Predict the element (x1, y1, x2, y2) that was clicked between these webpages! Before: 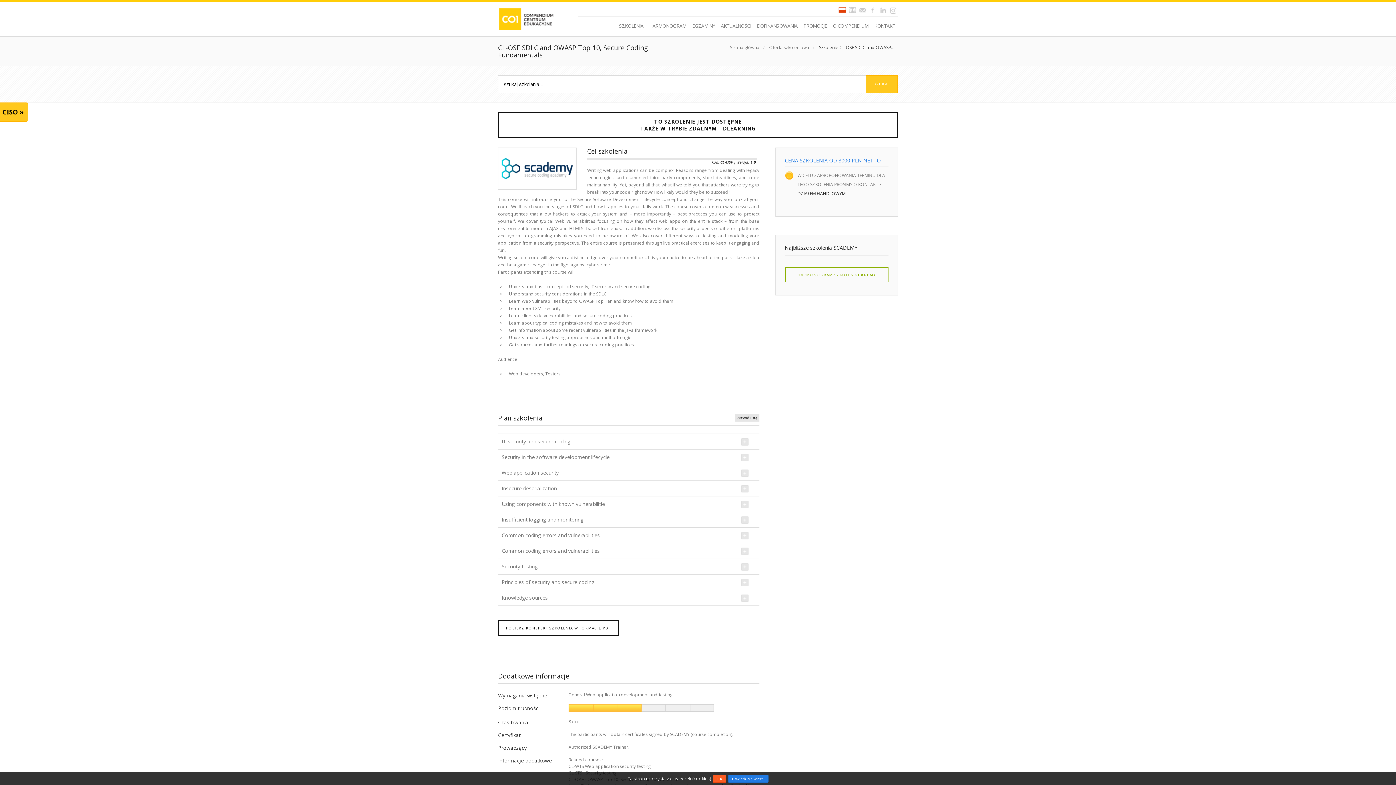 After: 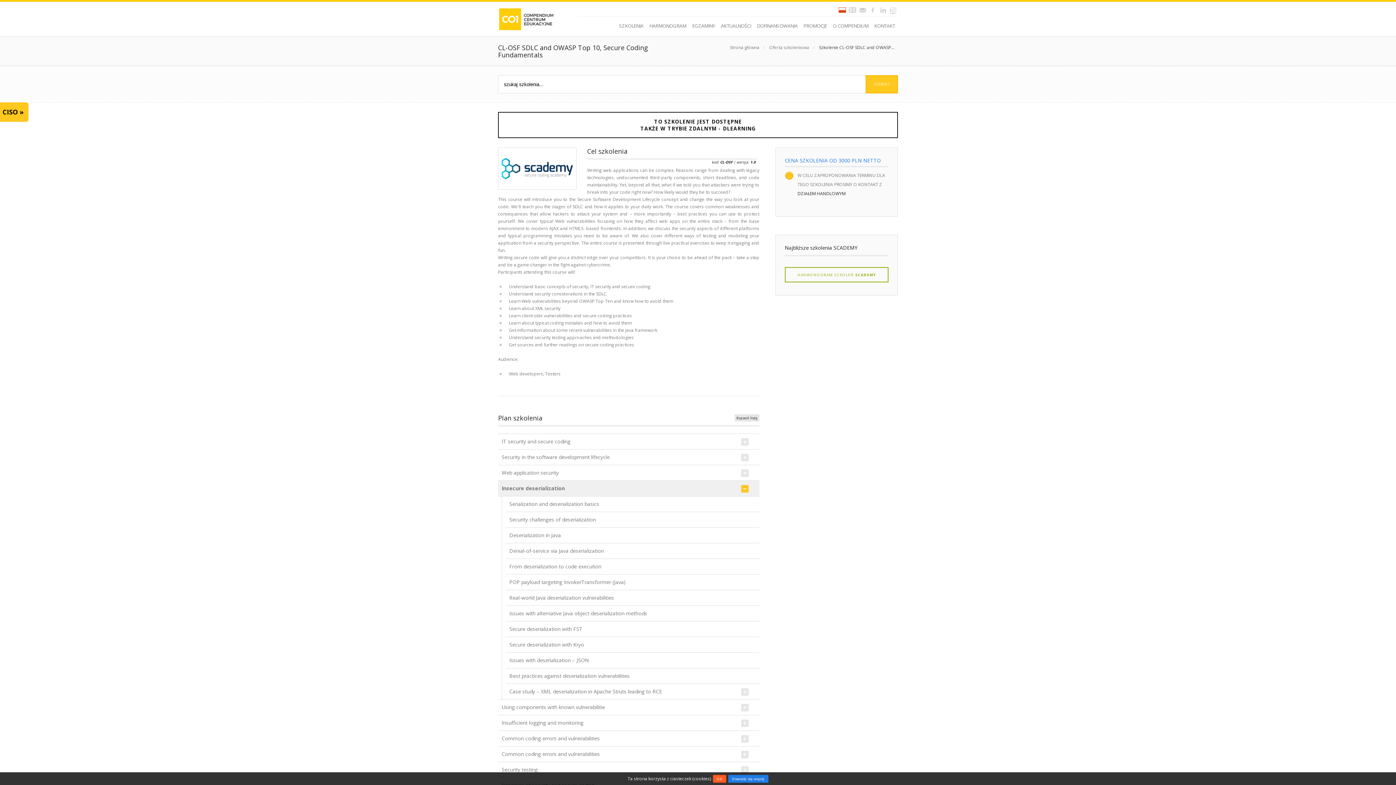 Action: label: Insecure deserialization bbox: (498, 480, 759, 496)